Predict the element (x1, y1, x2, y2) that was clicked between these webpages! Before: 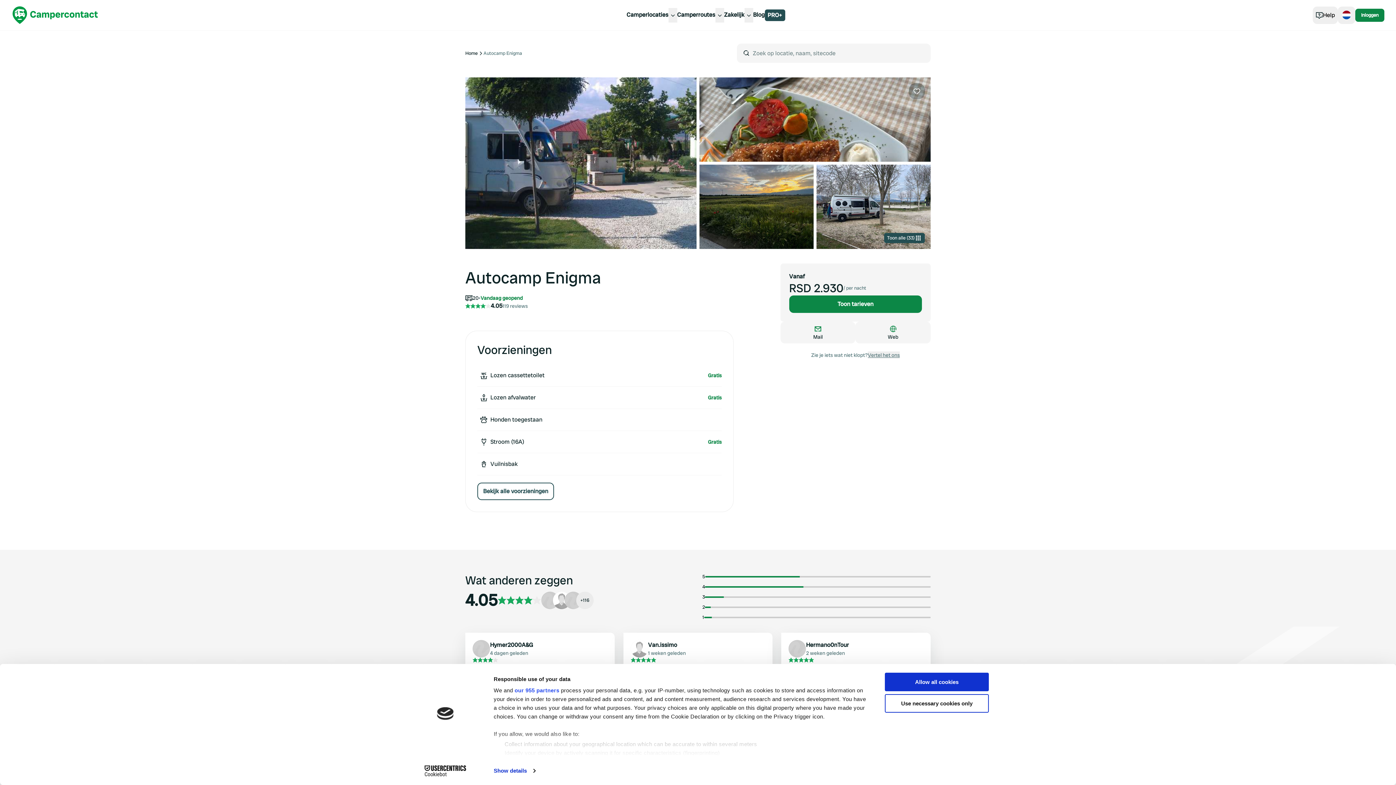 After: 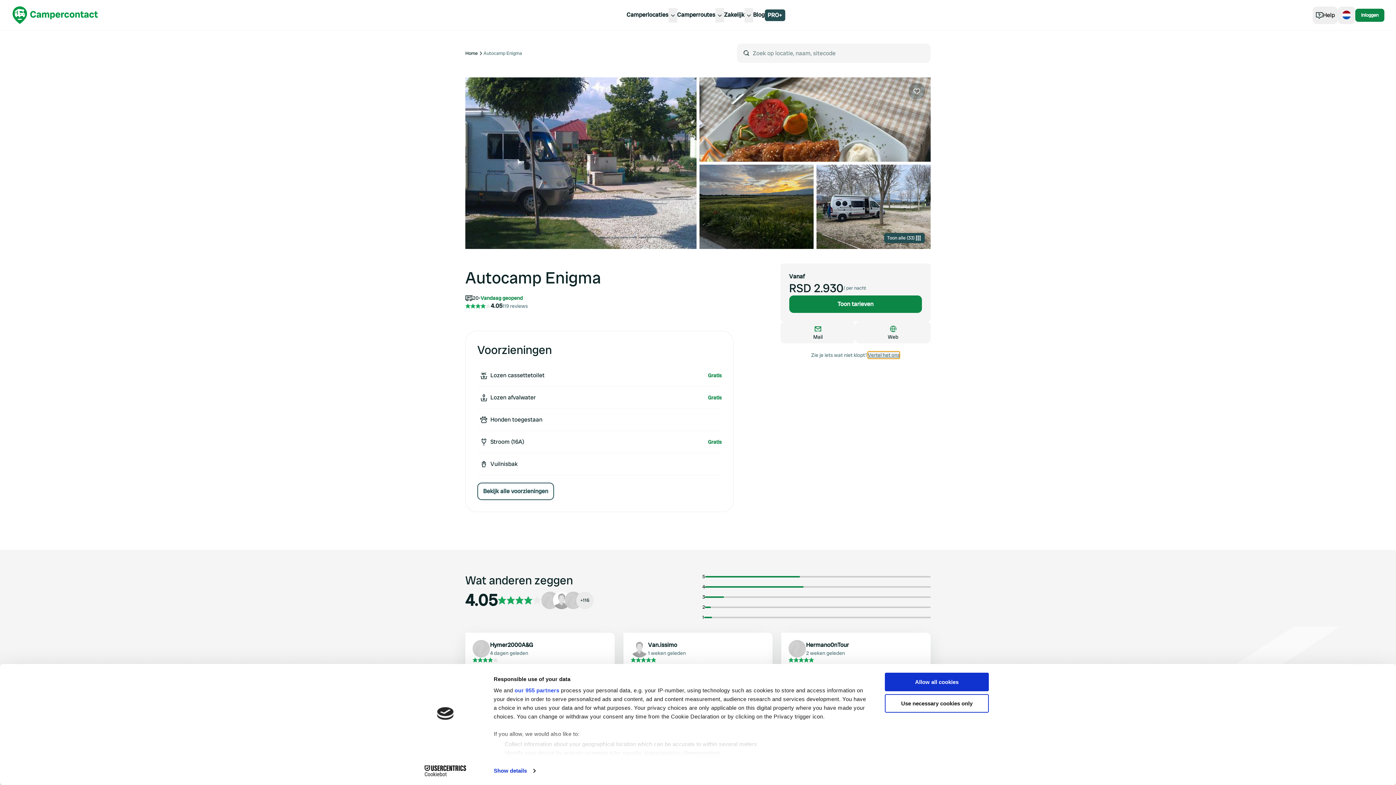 Action: label: Vertel het ons bbox: (868, 351, 900, 358)